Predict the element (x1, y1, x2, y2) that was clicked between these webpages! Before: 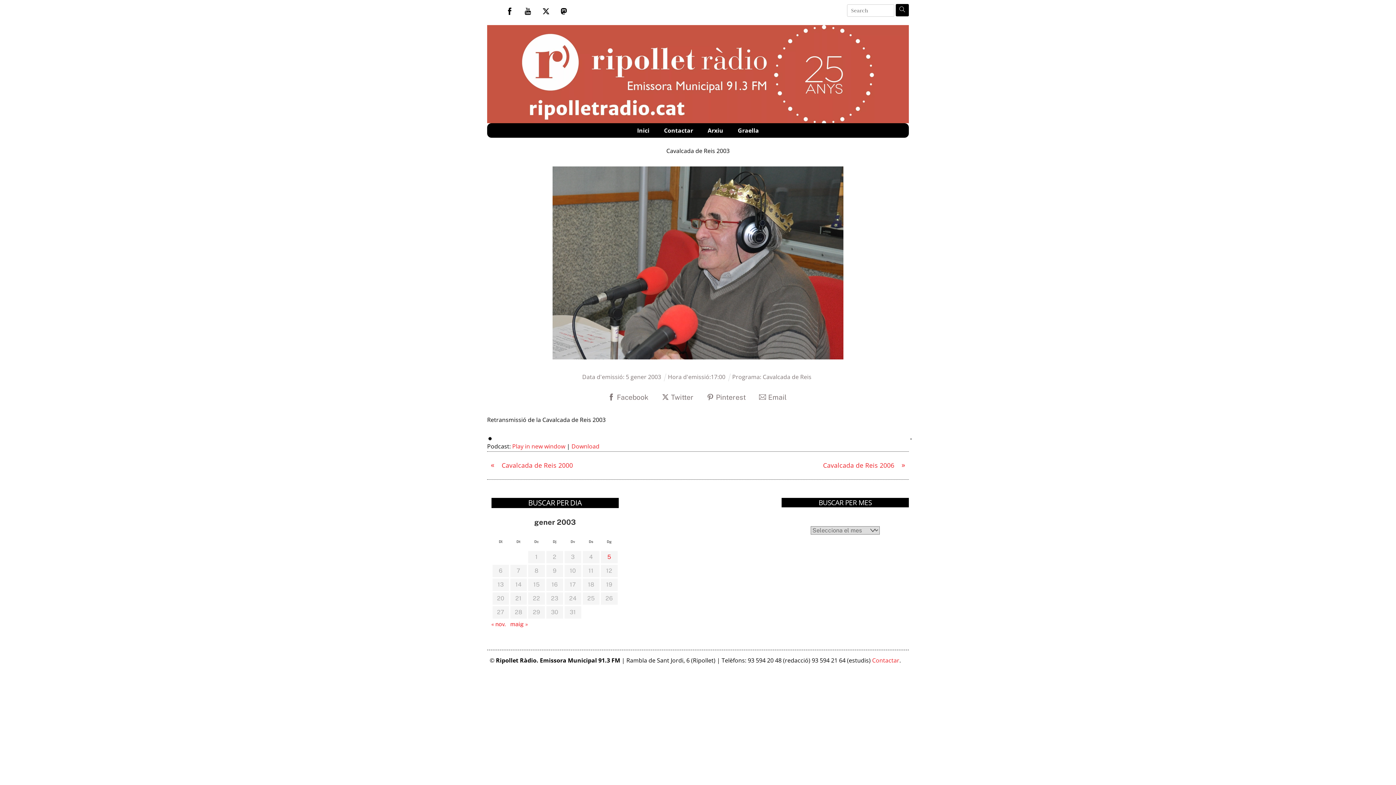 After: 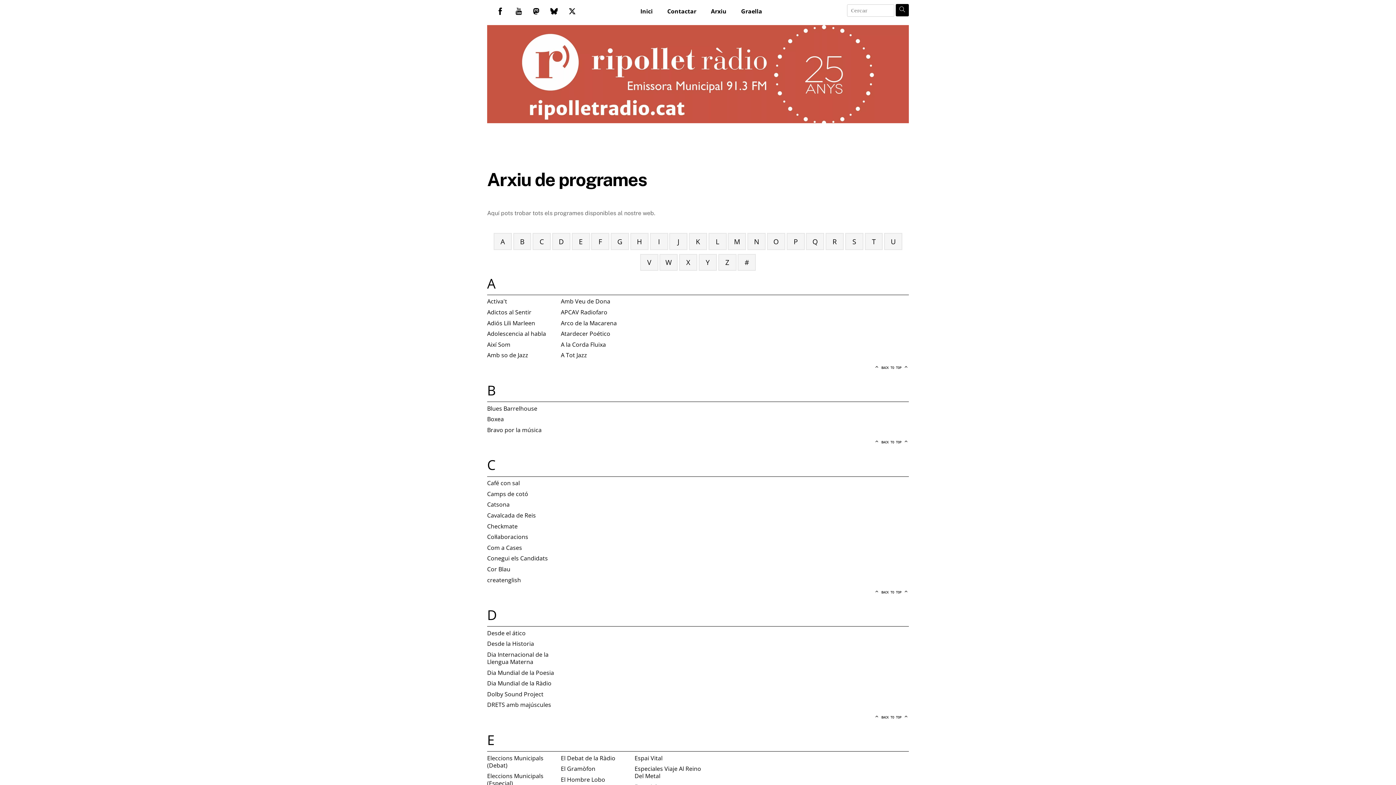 Action: bbox: (700, 123, 730, 137) label: Arxiu